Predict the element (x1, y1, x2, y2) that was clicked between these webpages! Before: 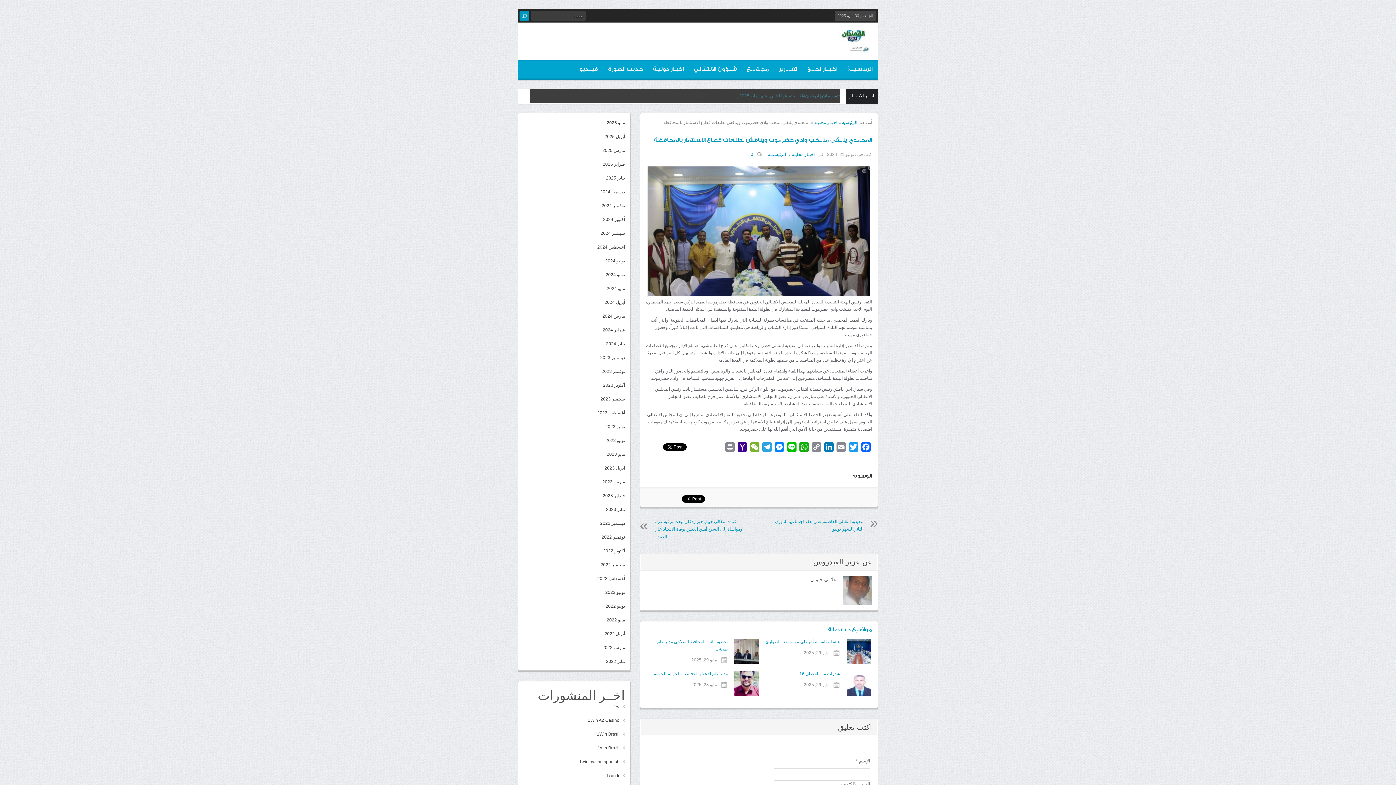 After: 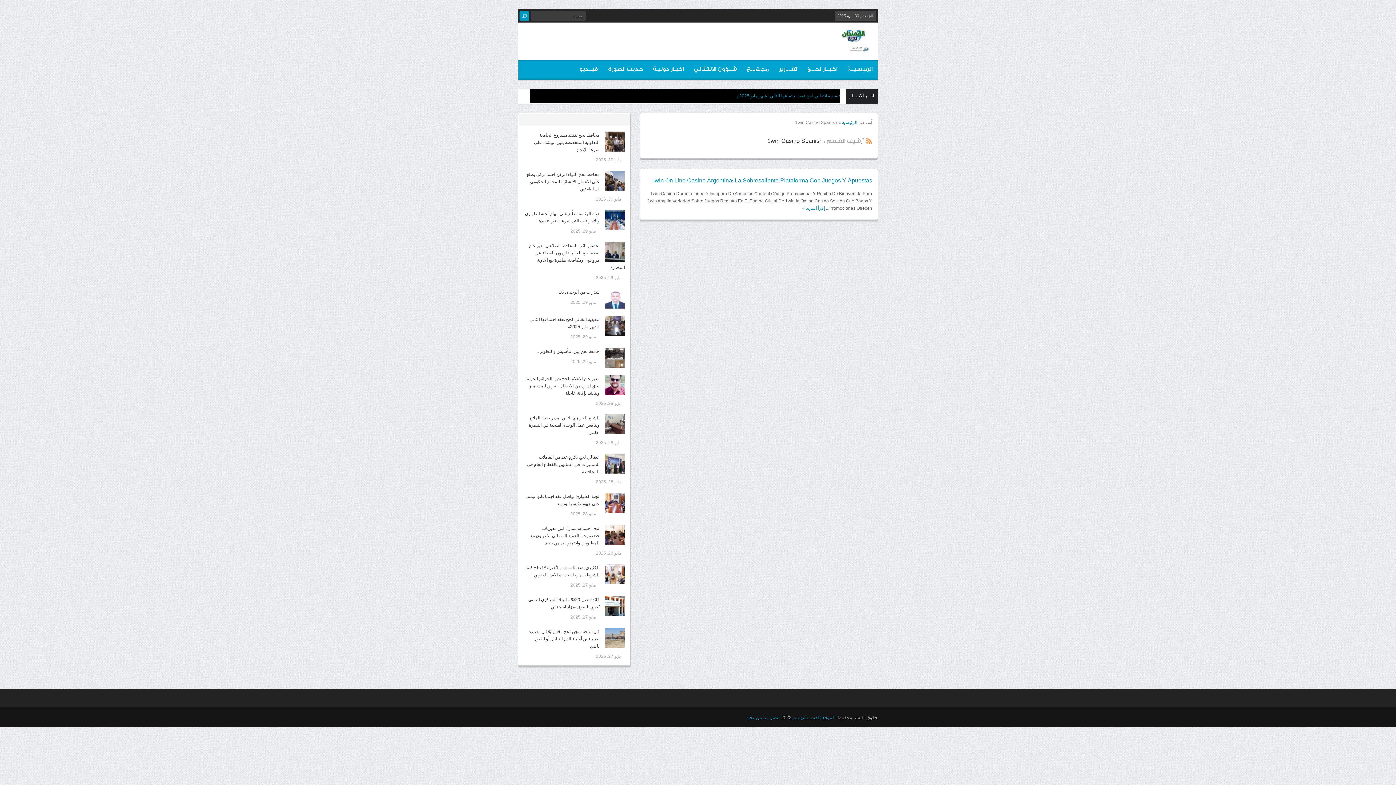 Action: bbox: (579, 759, 619, 764) label: 1win casino spanish